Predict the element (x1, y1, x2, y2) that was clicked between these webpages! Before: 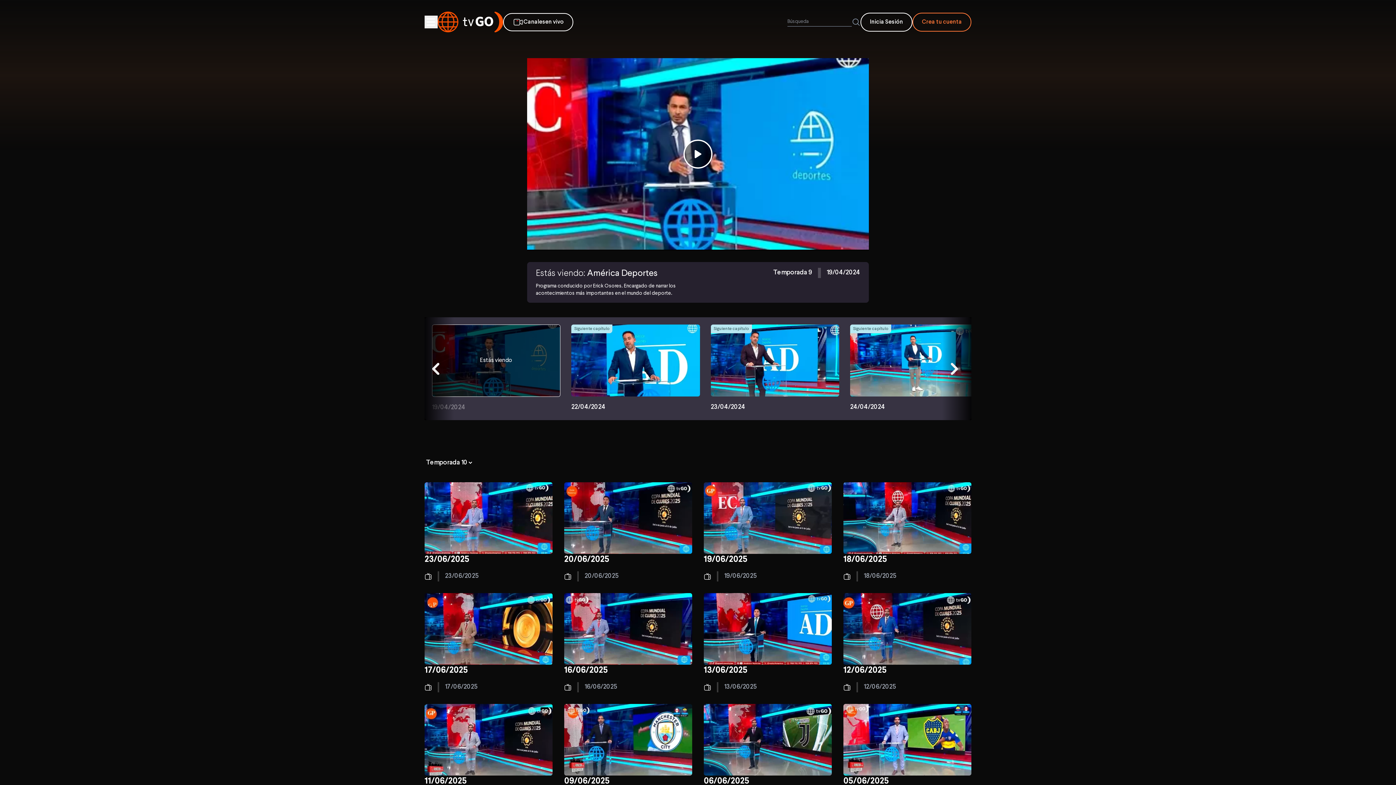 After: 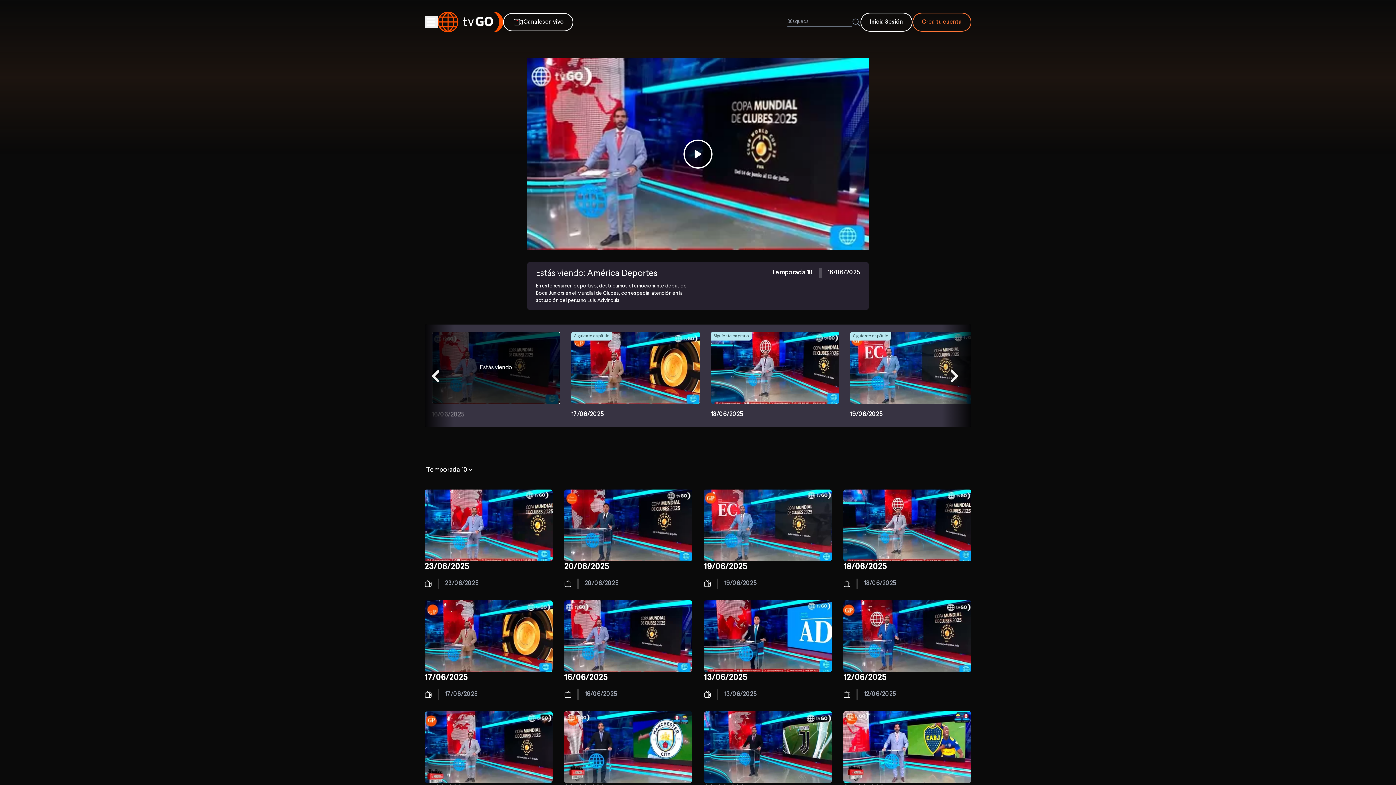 Action: bbox: (564, 593, 692, 692) label: 16/06/2025
16/06/2025